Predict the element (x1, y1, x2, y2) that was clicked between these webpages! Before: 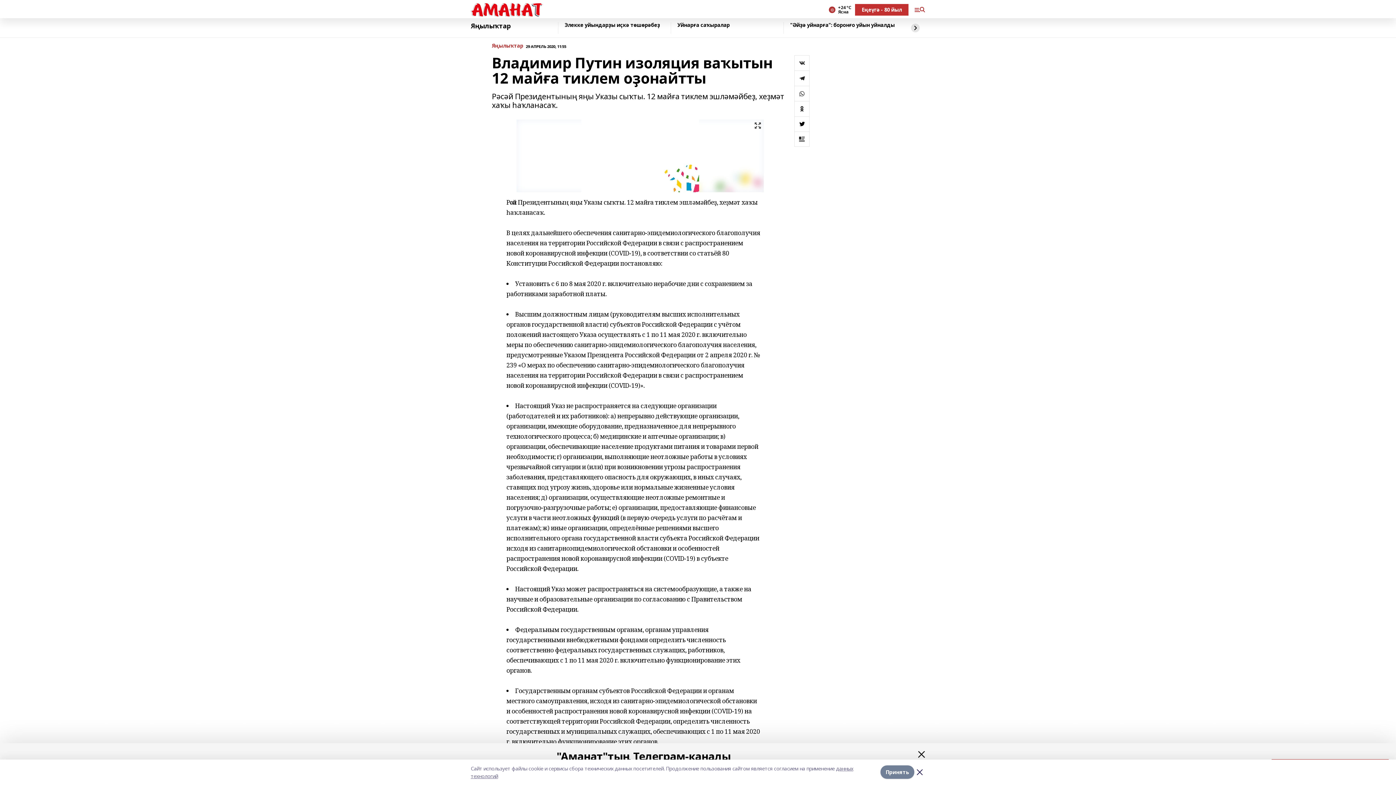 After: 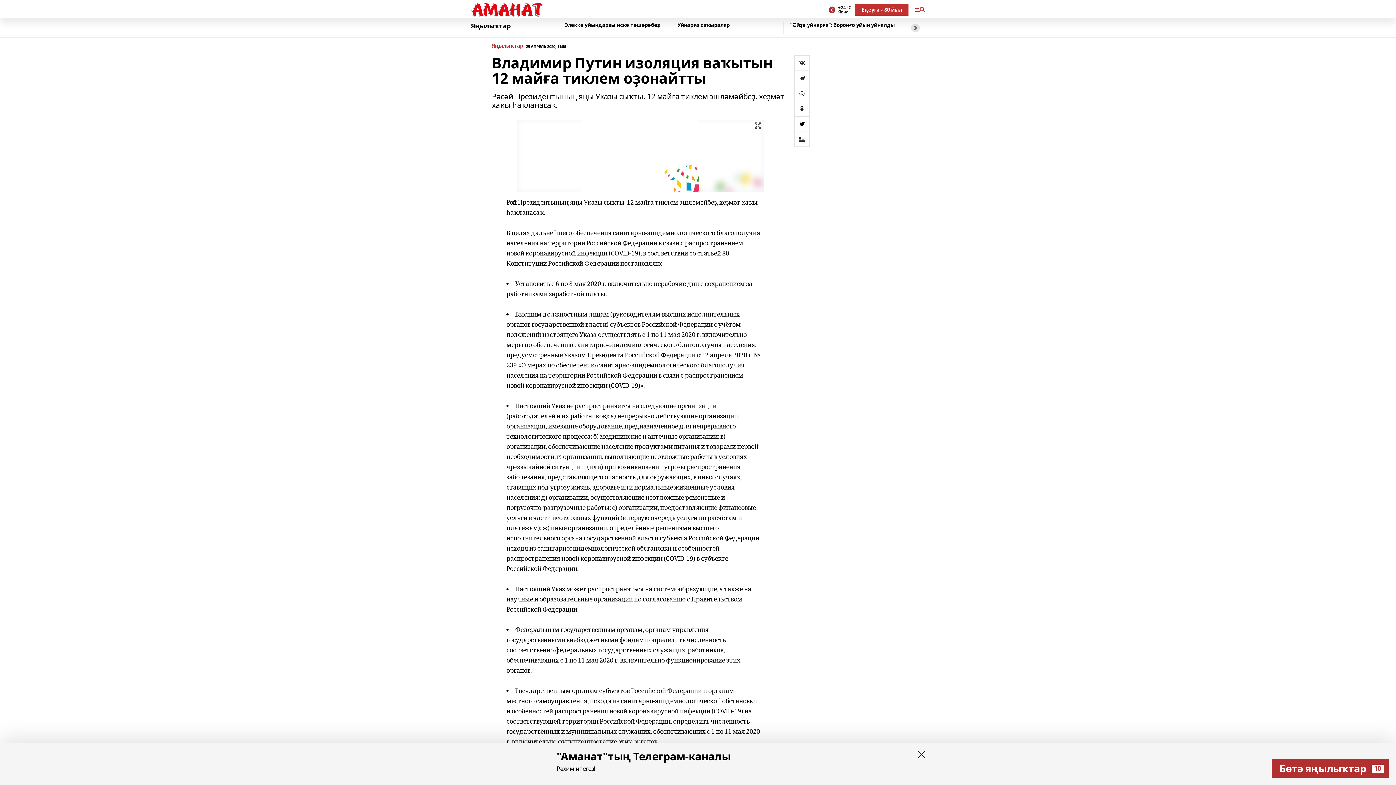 Action: bbox: (914, 767, 925, 778)